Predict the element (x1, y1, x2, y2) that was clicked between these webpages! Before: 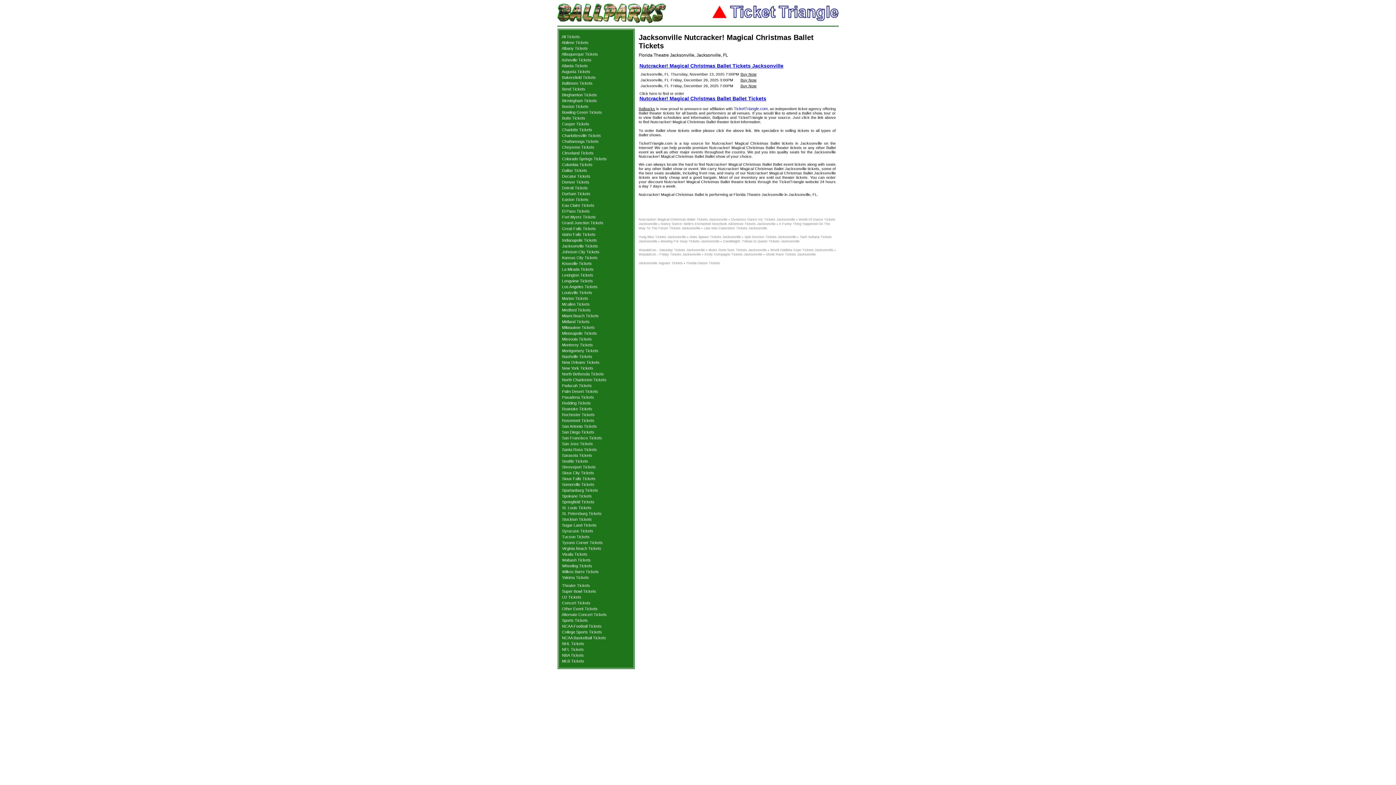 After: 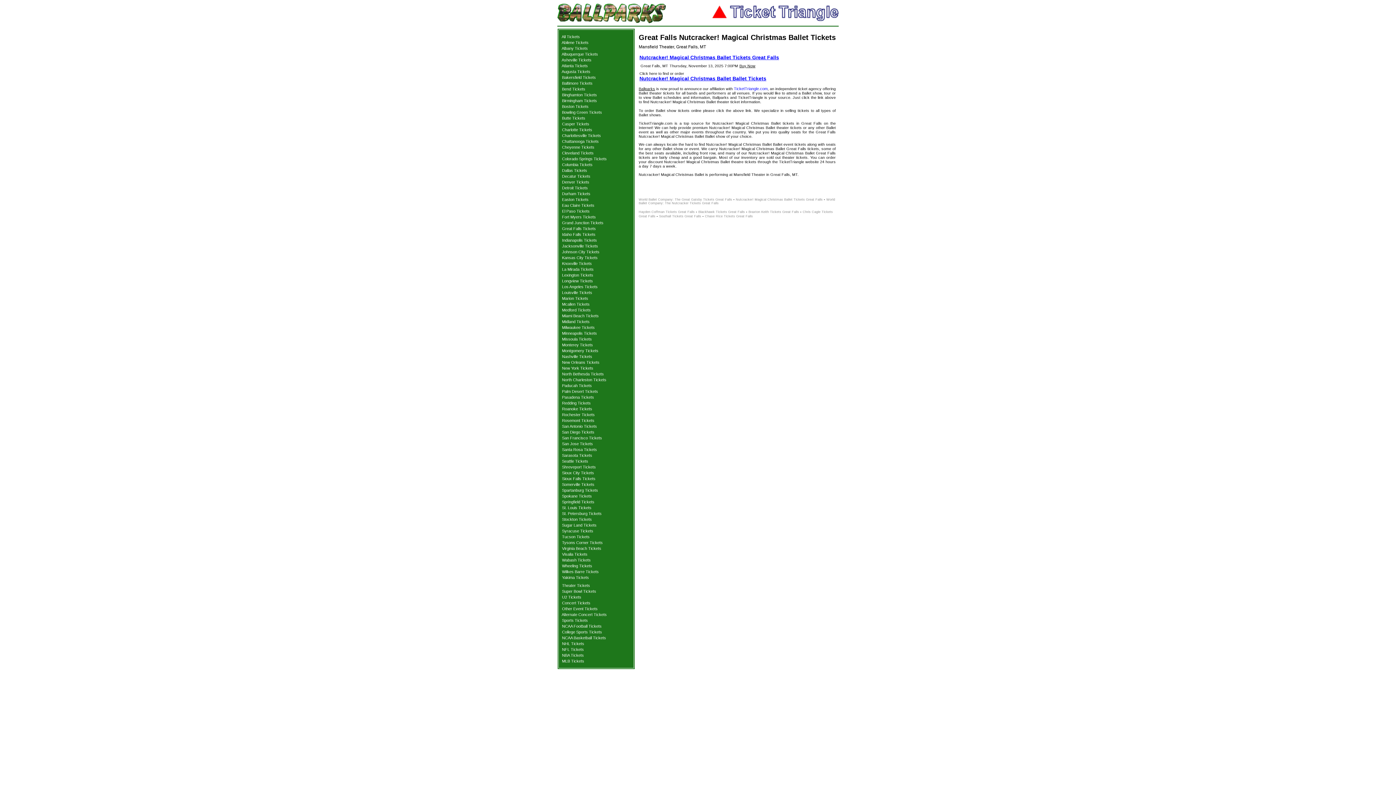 Action: bbox: (562, 226, 596, 230) label: Great Falls Tickets